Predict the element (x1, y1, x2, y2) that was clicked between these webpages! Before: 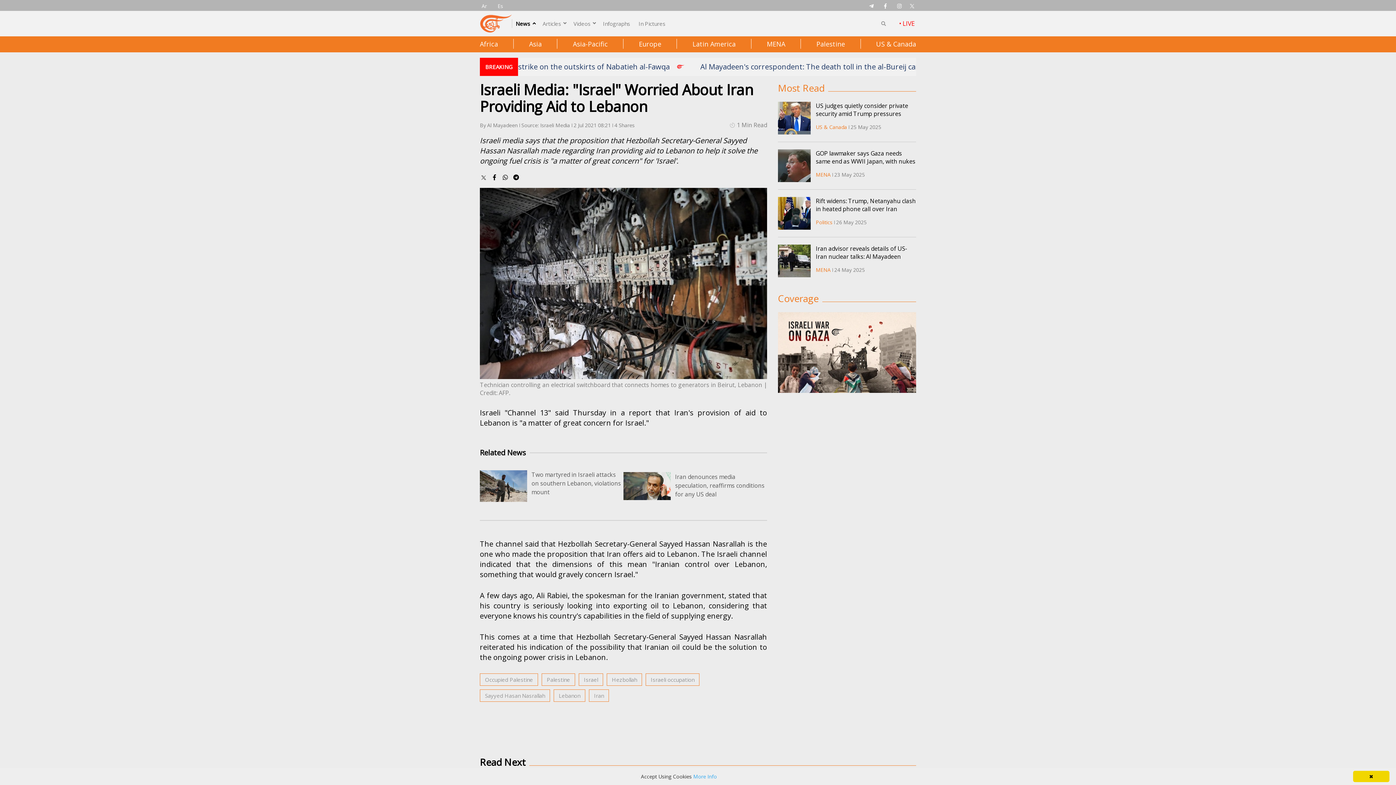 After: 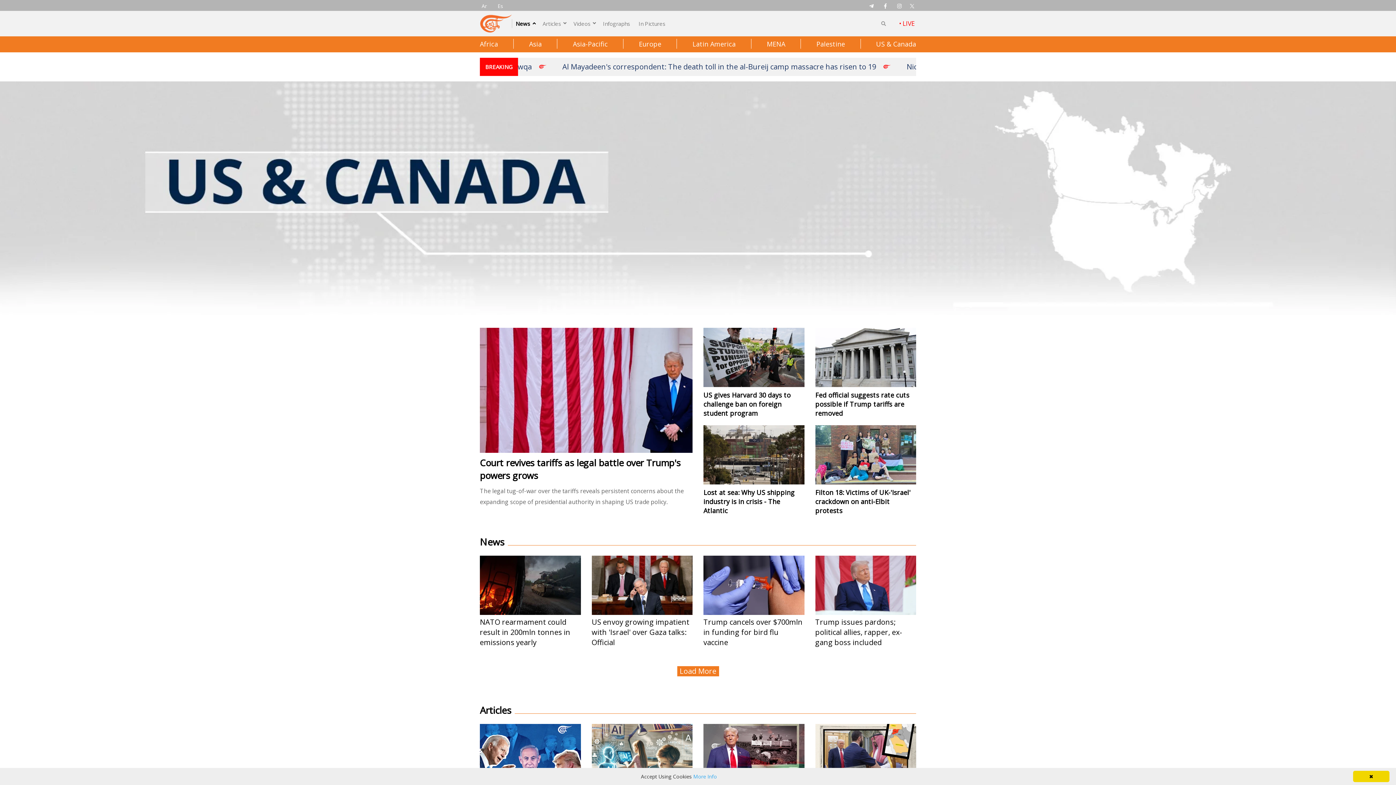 Action: label: US & Canada bbox: (816, 123, 847, 130)